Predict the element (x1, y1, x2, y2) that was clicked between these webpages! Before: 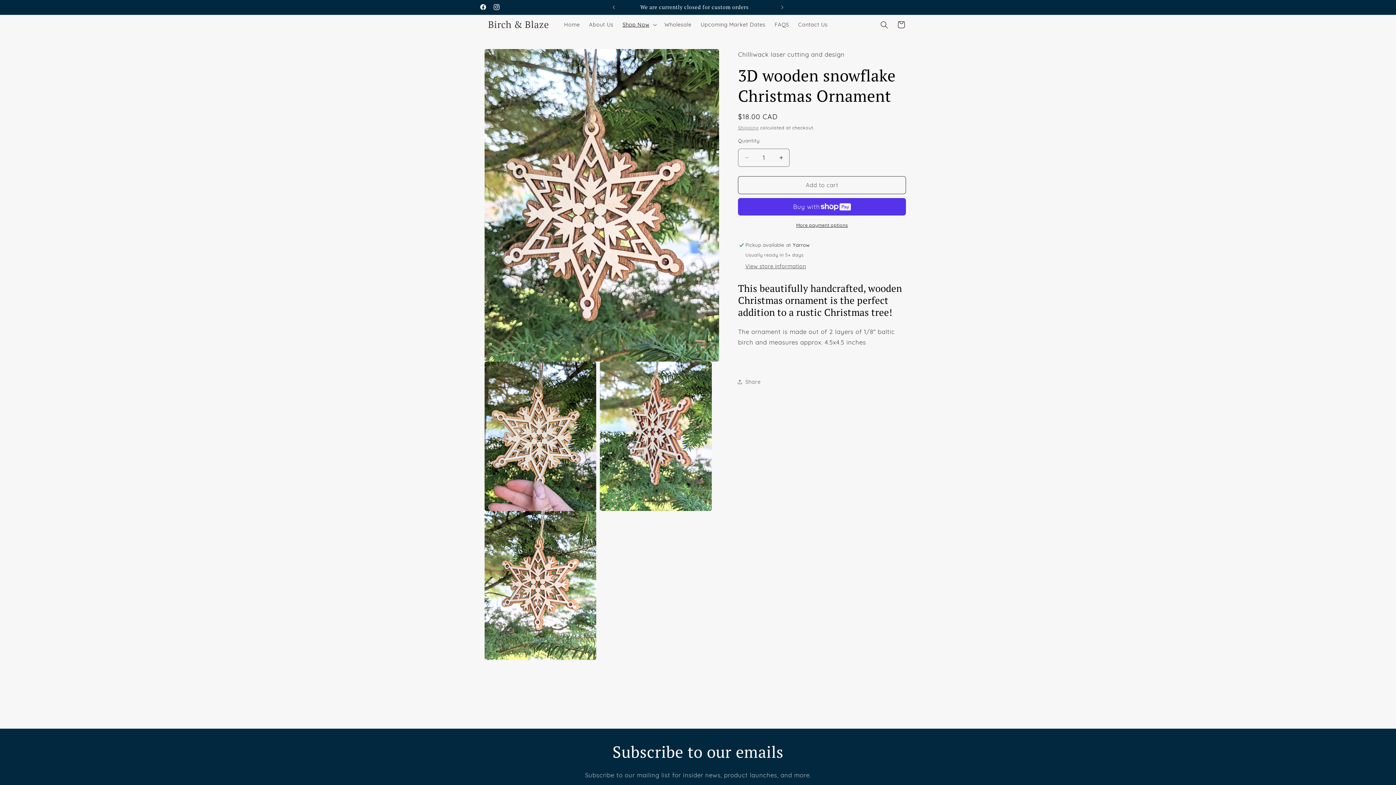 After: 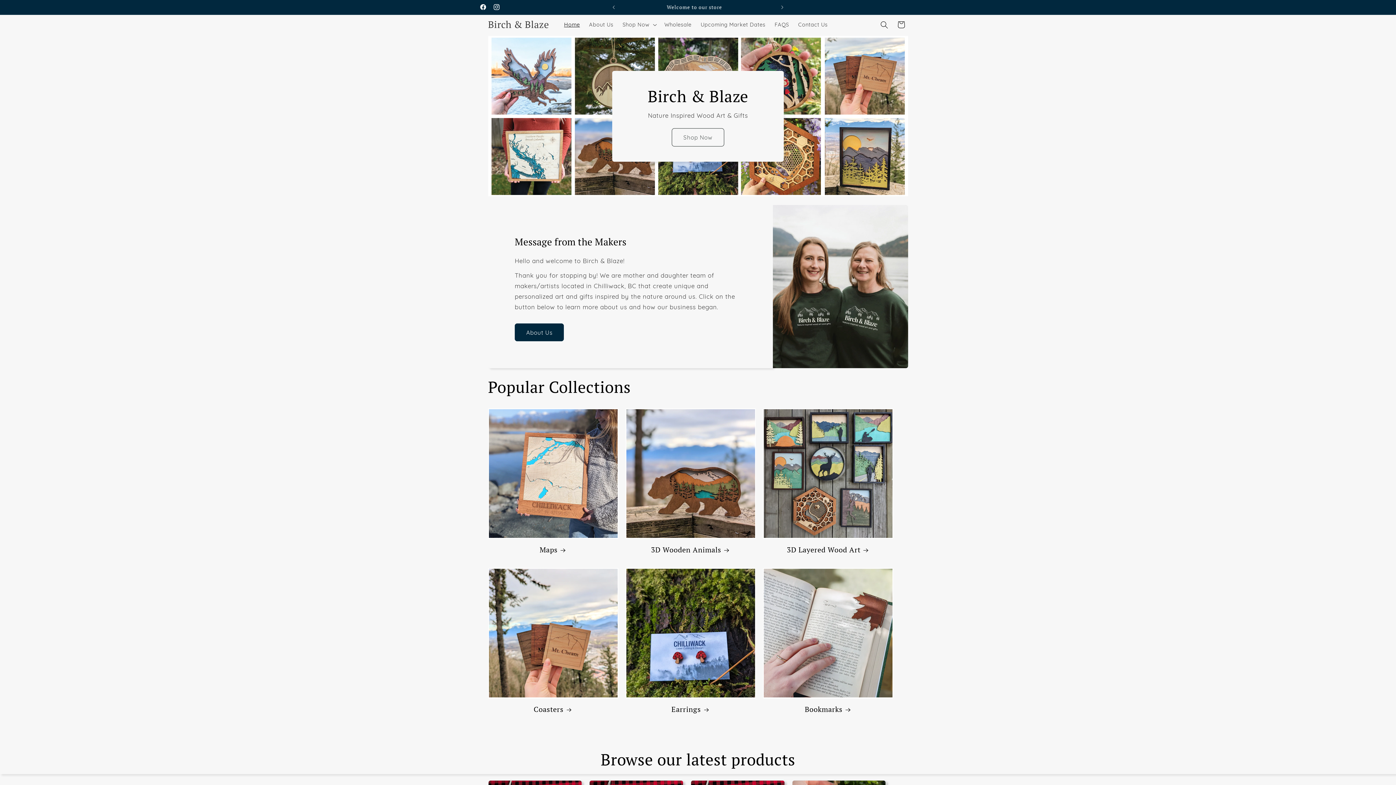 Action: label: Birch & Blaze bbox: (485, 17, 551, 32)